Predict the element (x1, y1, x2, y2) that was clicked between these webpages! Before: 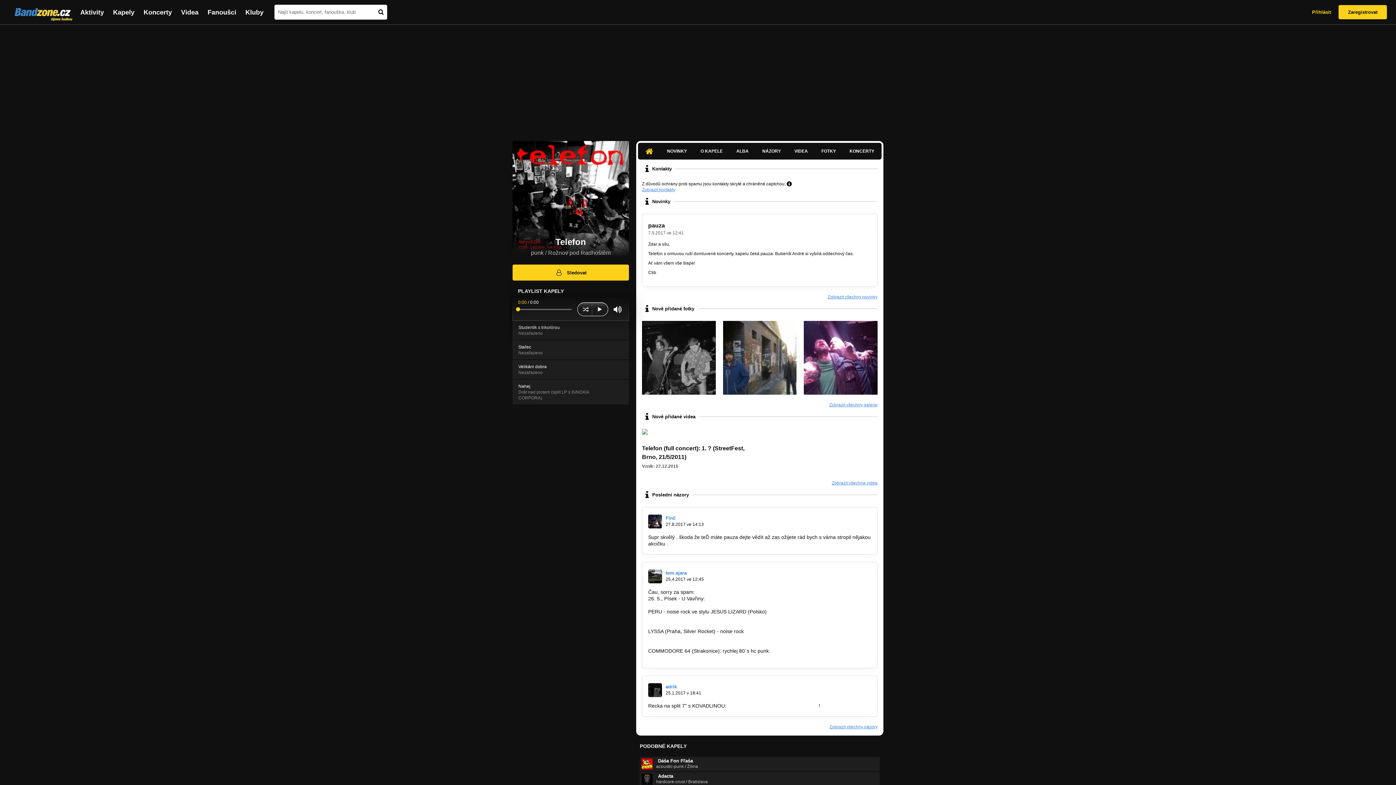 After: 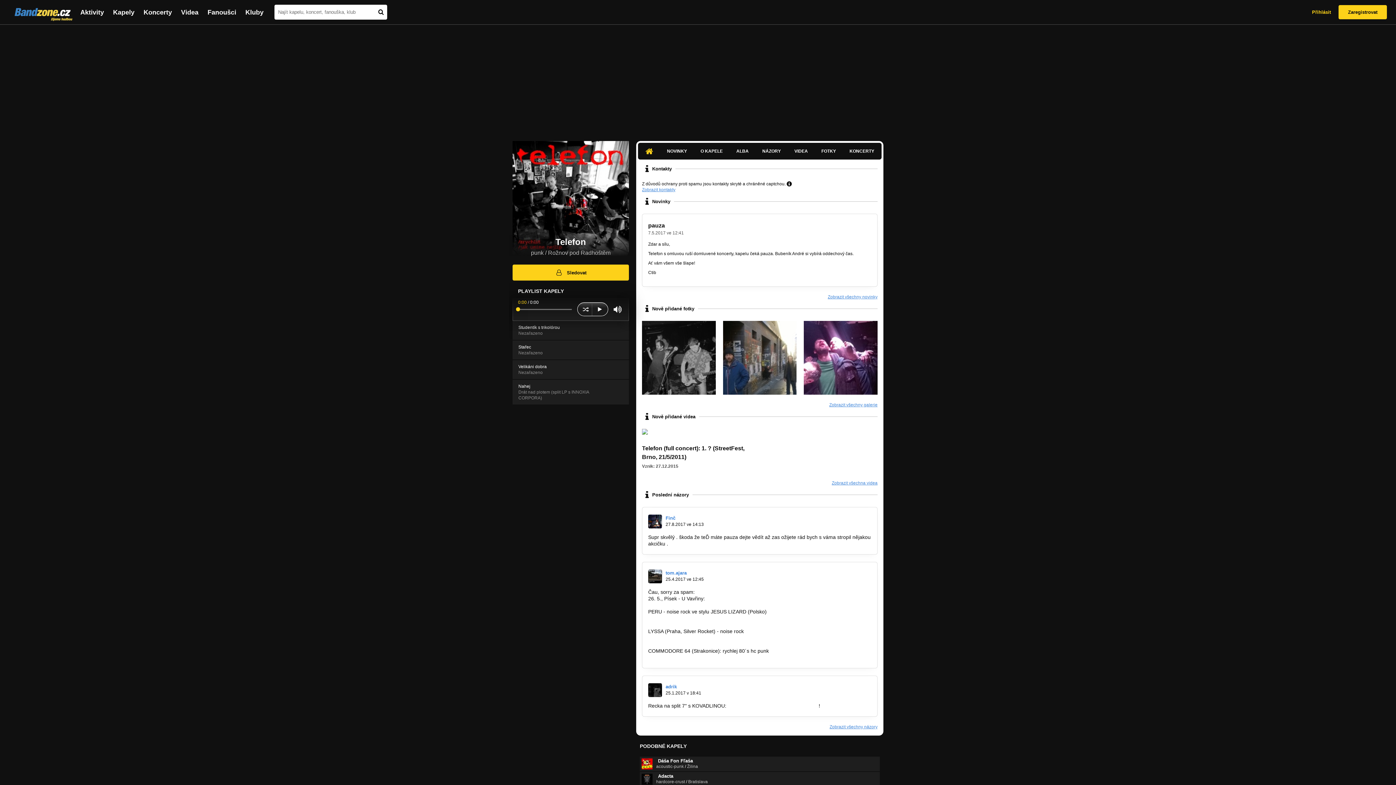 Action: bbox: (645, 147, 653, 155)